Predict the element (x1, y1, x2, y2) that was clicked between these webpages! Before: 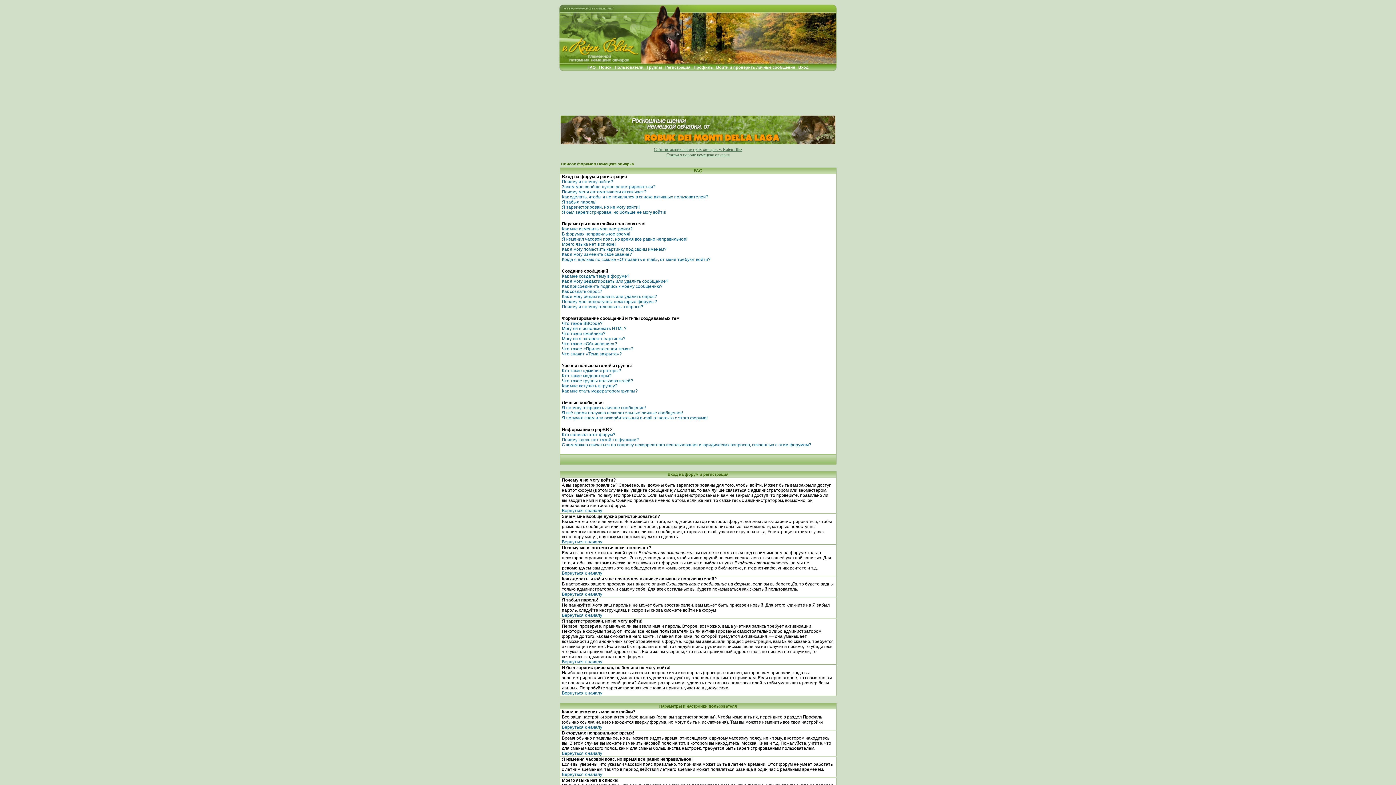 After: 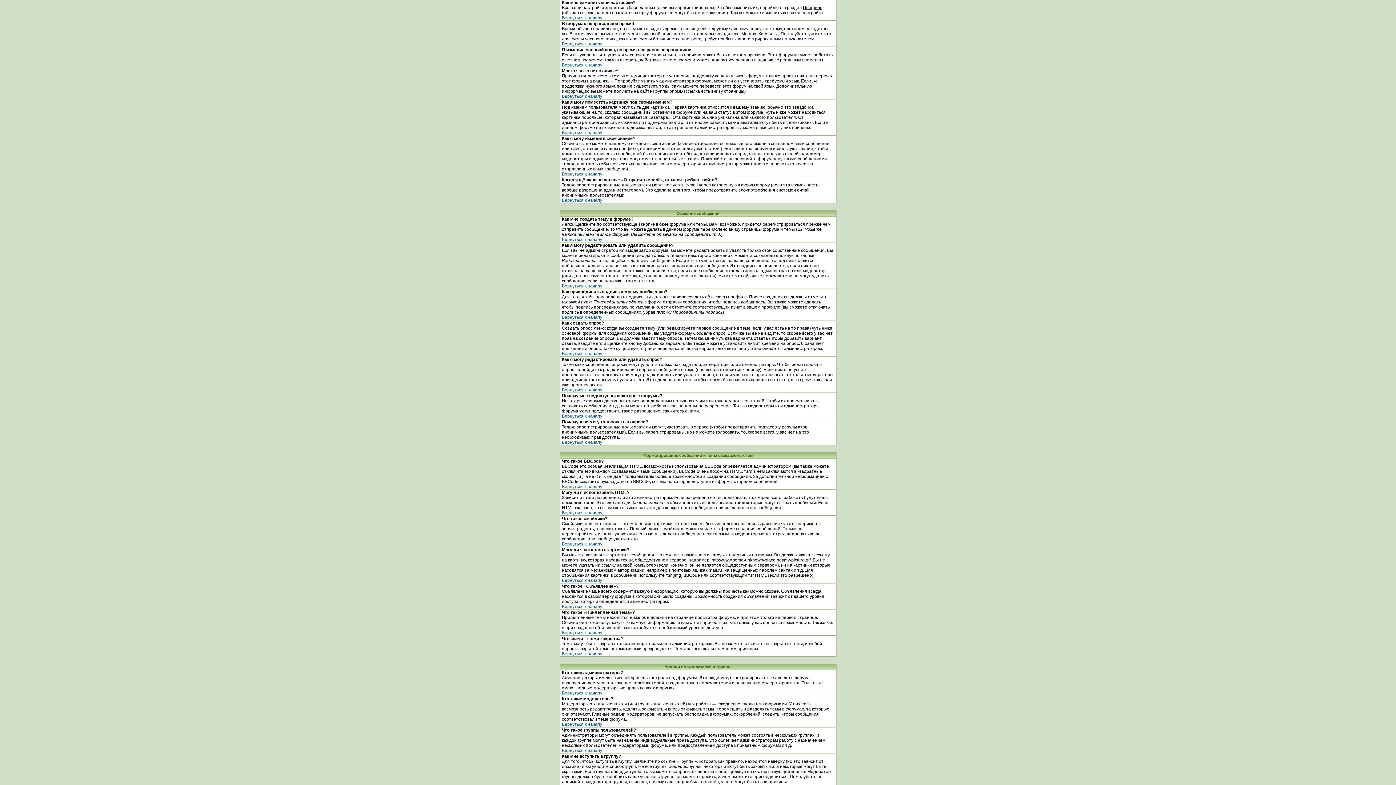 Action: label: Как мне изменить мои настройки? bbox: (562, 226, 632, 231)